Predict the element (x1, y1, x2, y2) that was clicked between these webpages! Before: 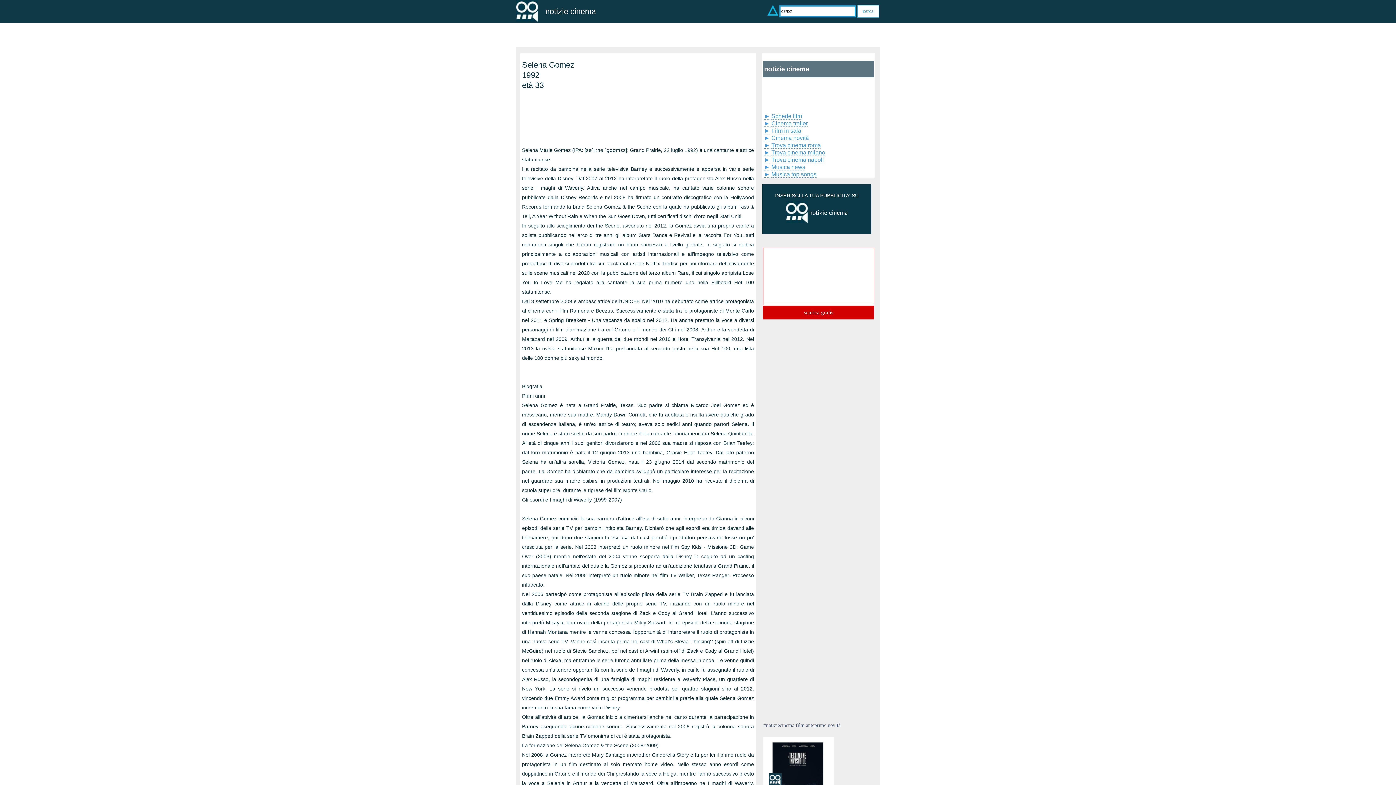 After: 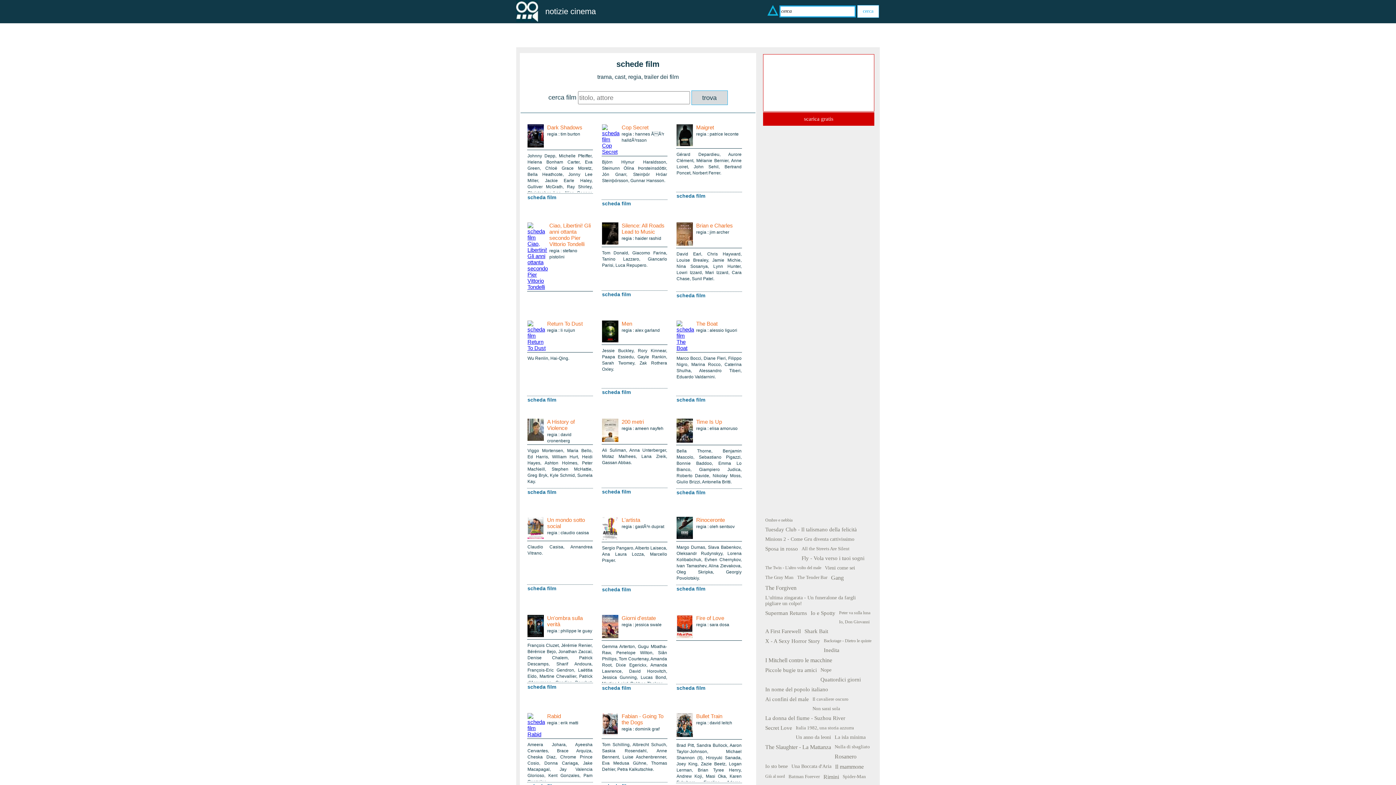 Action: label: Schede film bbox: (771, 113, 802, 119)